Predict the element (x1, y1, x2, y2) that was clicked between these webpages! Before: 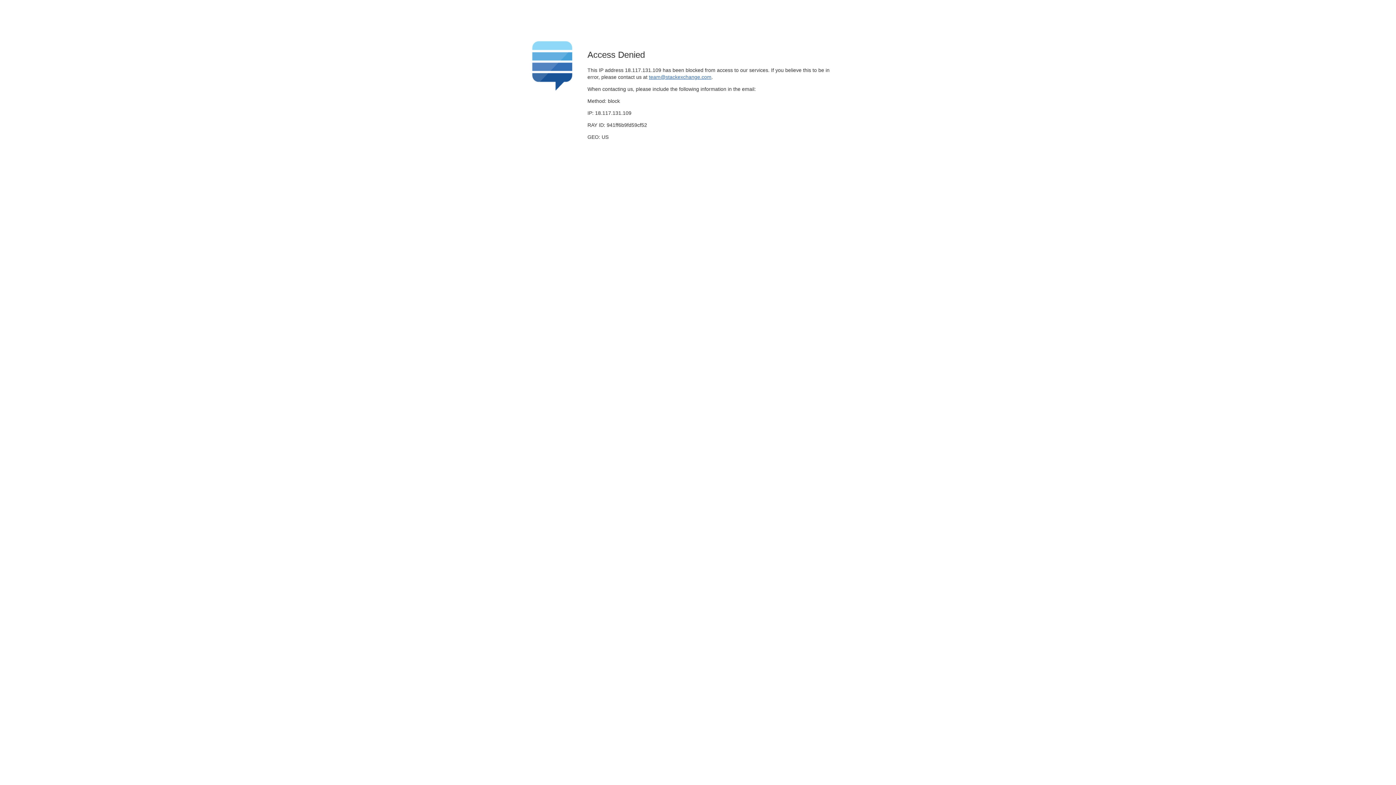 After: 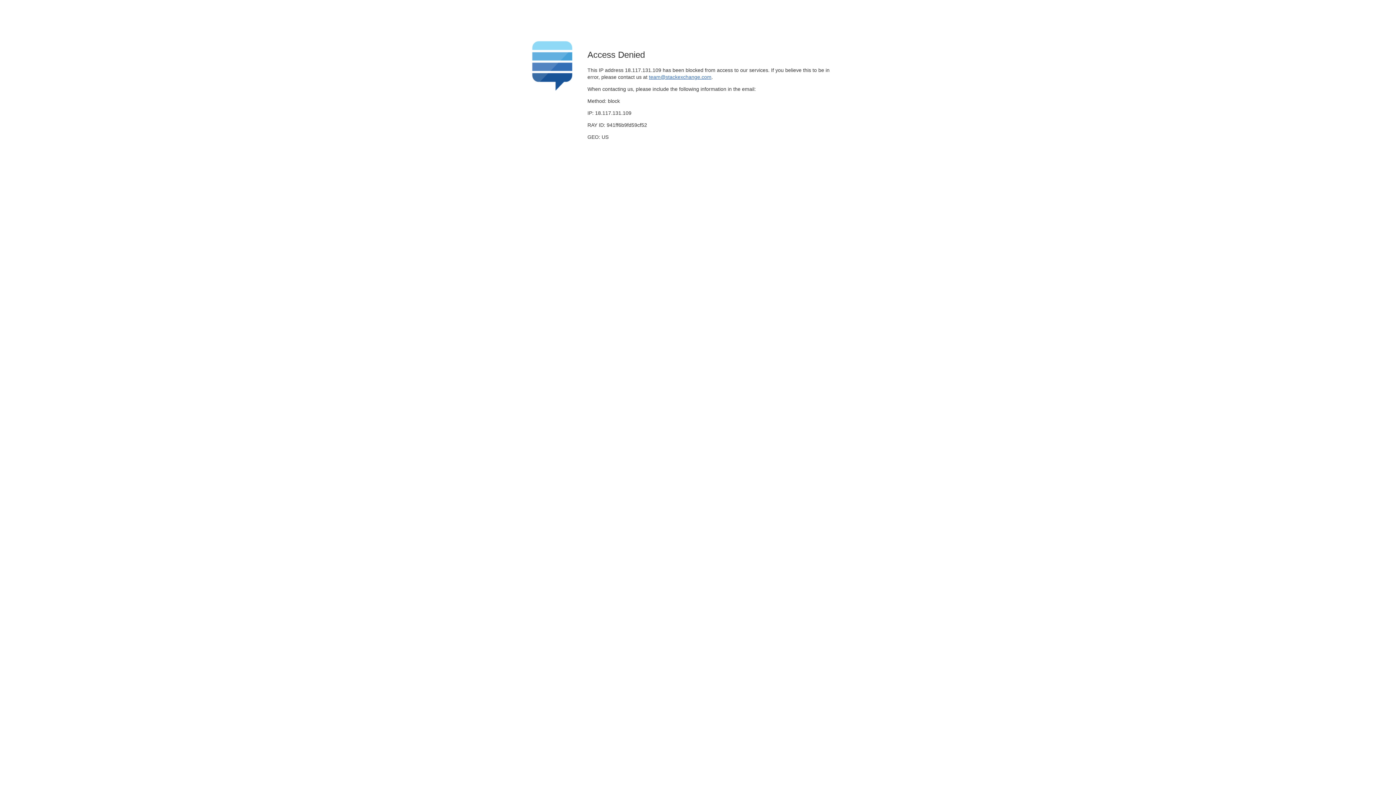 Action: bbox: (649, 74, 711, 79) label: team@stackexchange.com